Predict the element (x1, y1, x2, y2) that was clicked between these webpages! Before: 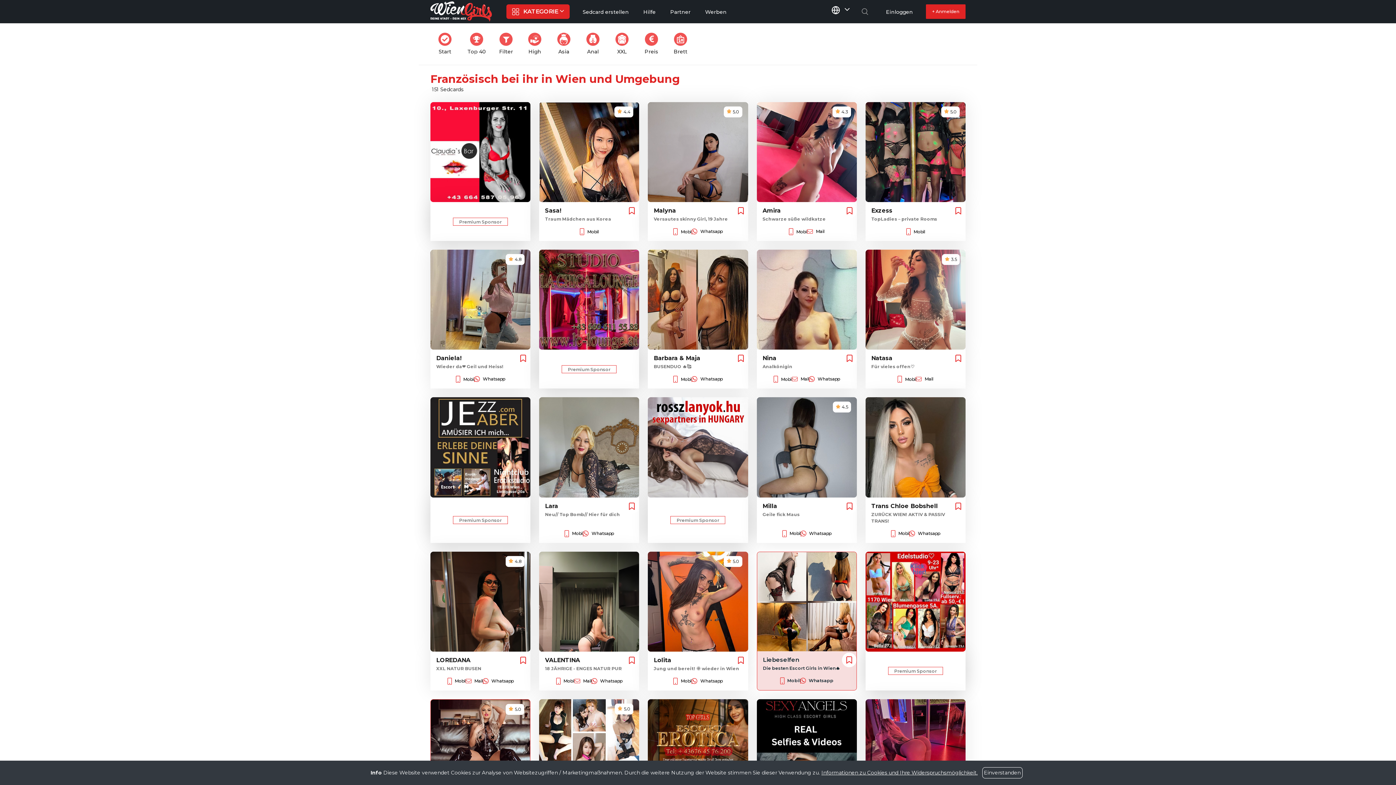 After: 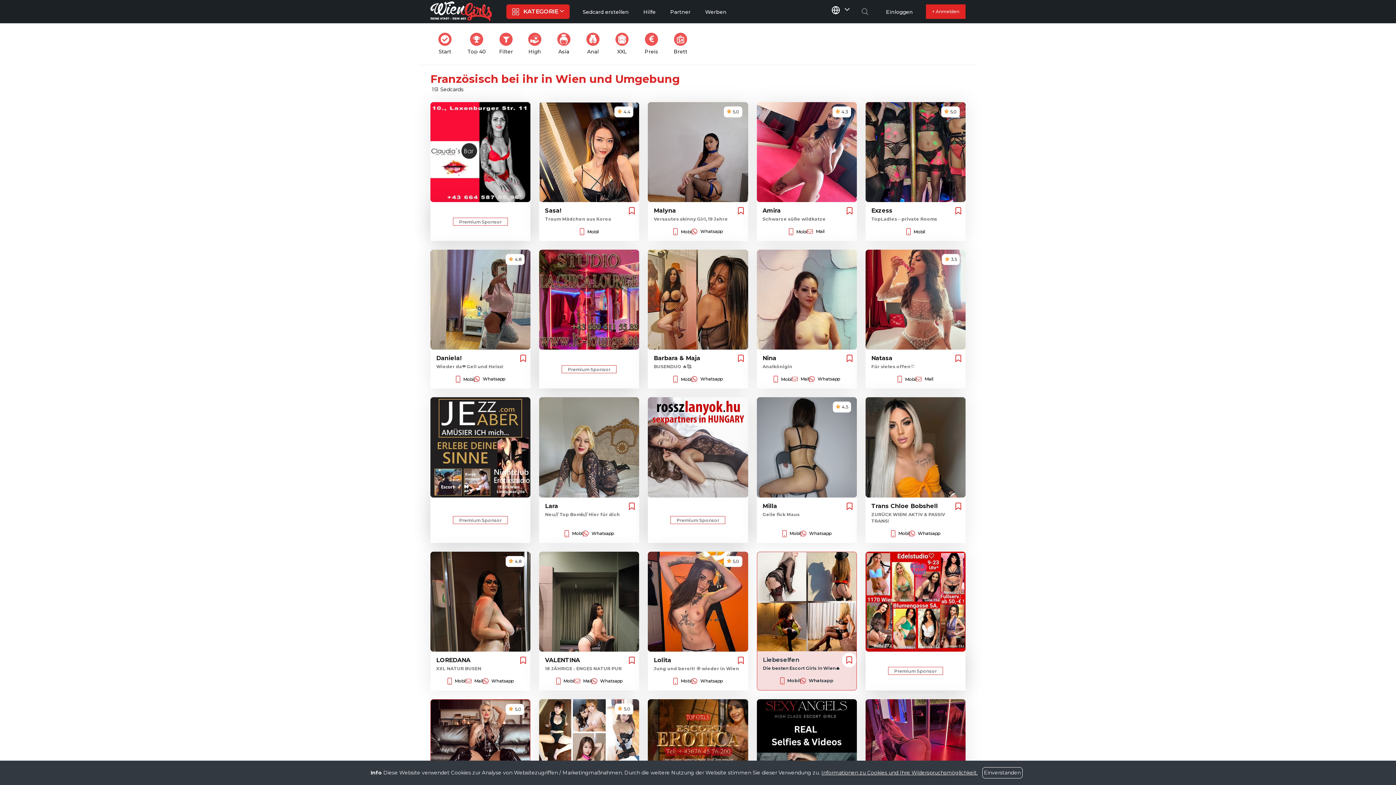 Action: bbox: (430, 102, 530, 202)